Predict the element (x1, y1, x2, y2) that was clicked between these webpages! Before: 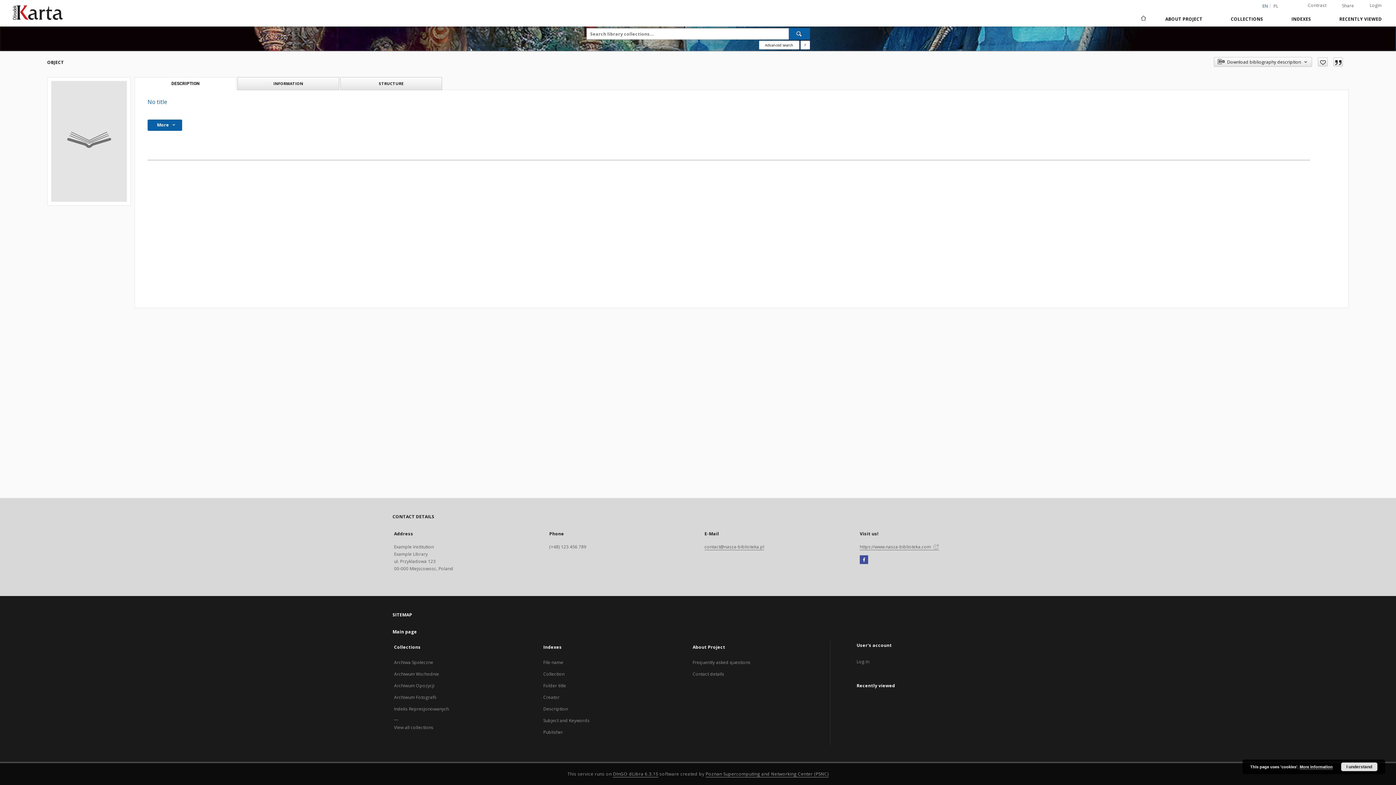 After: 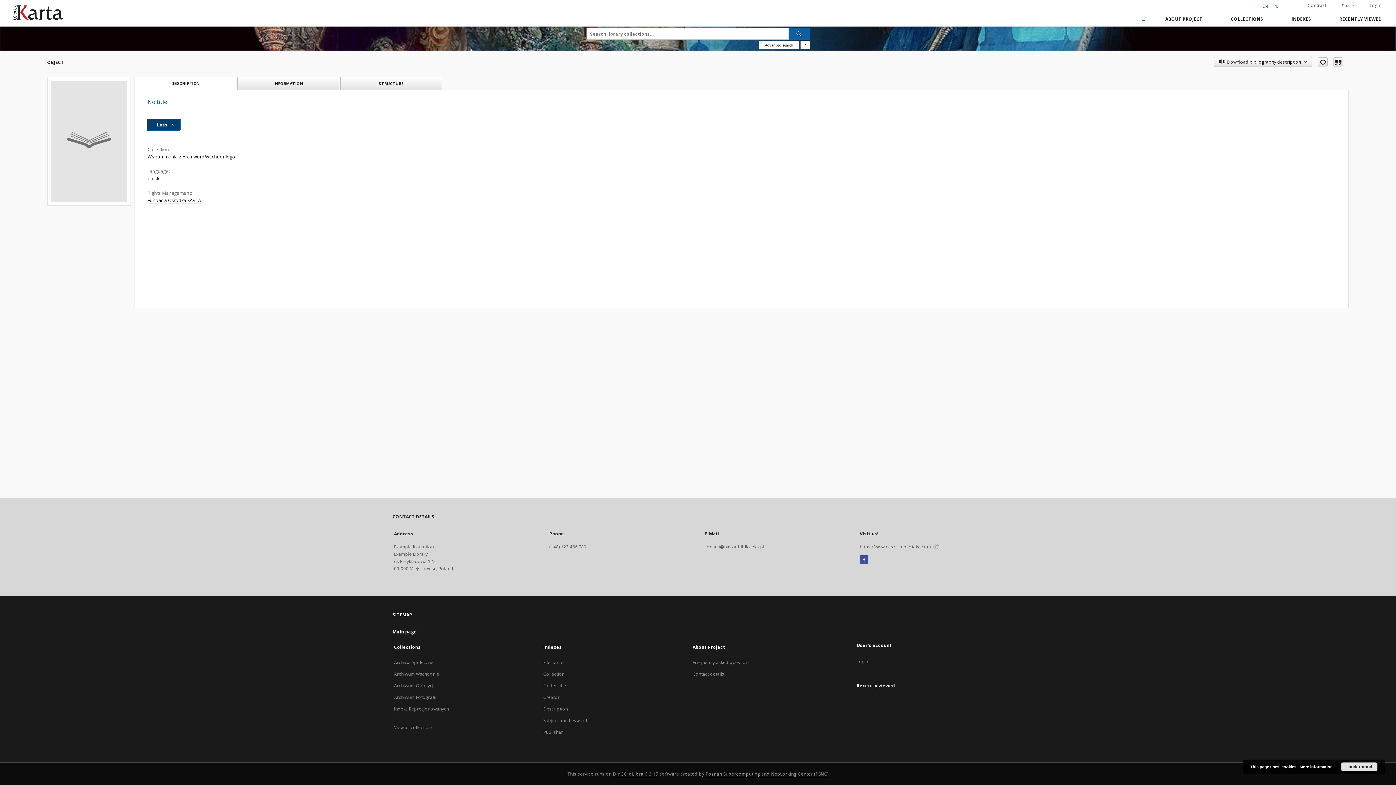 Action: label: More  bbox: (147, 119, 182, 130)